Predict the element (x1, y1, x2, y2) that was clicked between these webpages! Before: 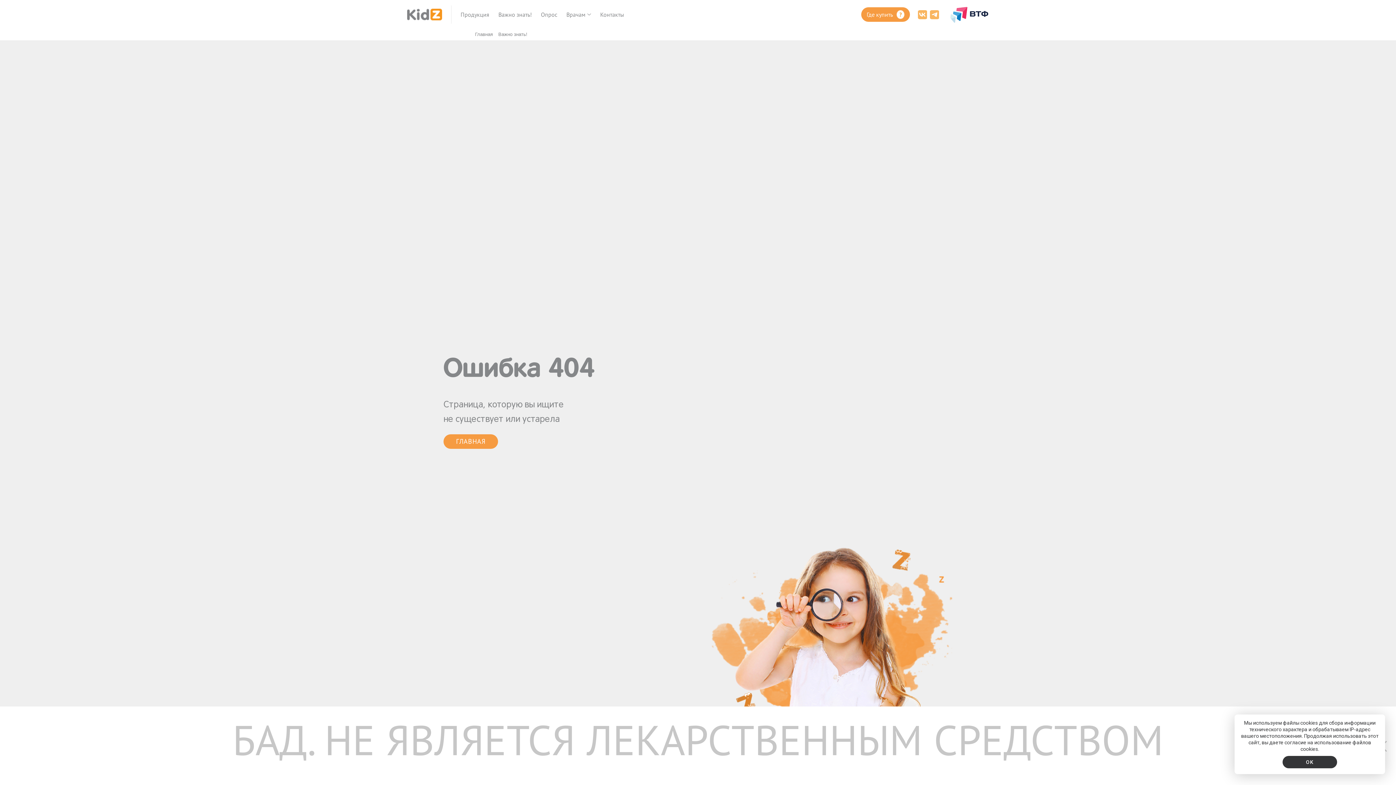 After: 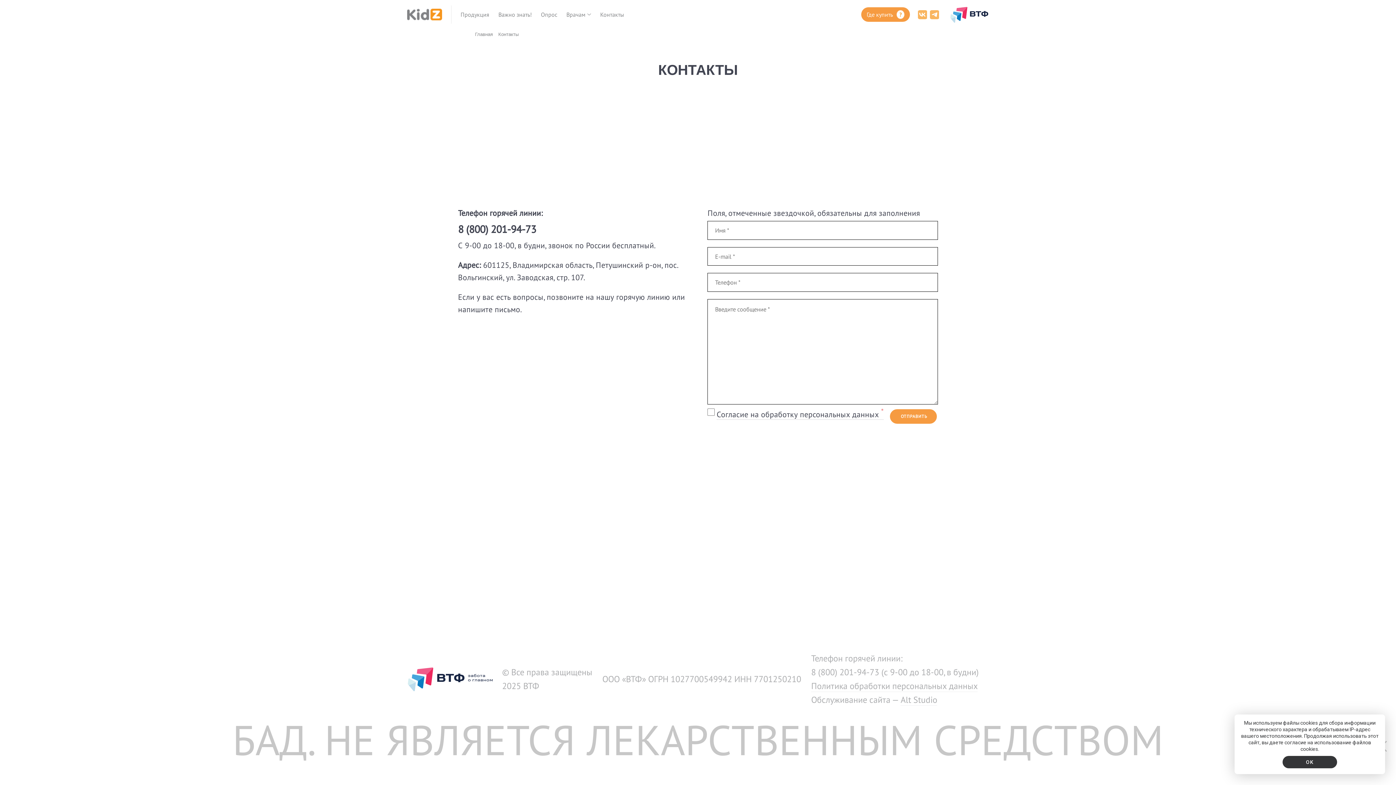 Action: label: Контакты bbox: (600, 10, 624, 18)